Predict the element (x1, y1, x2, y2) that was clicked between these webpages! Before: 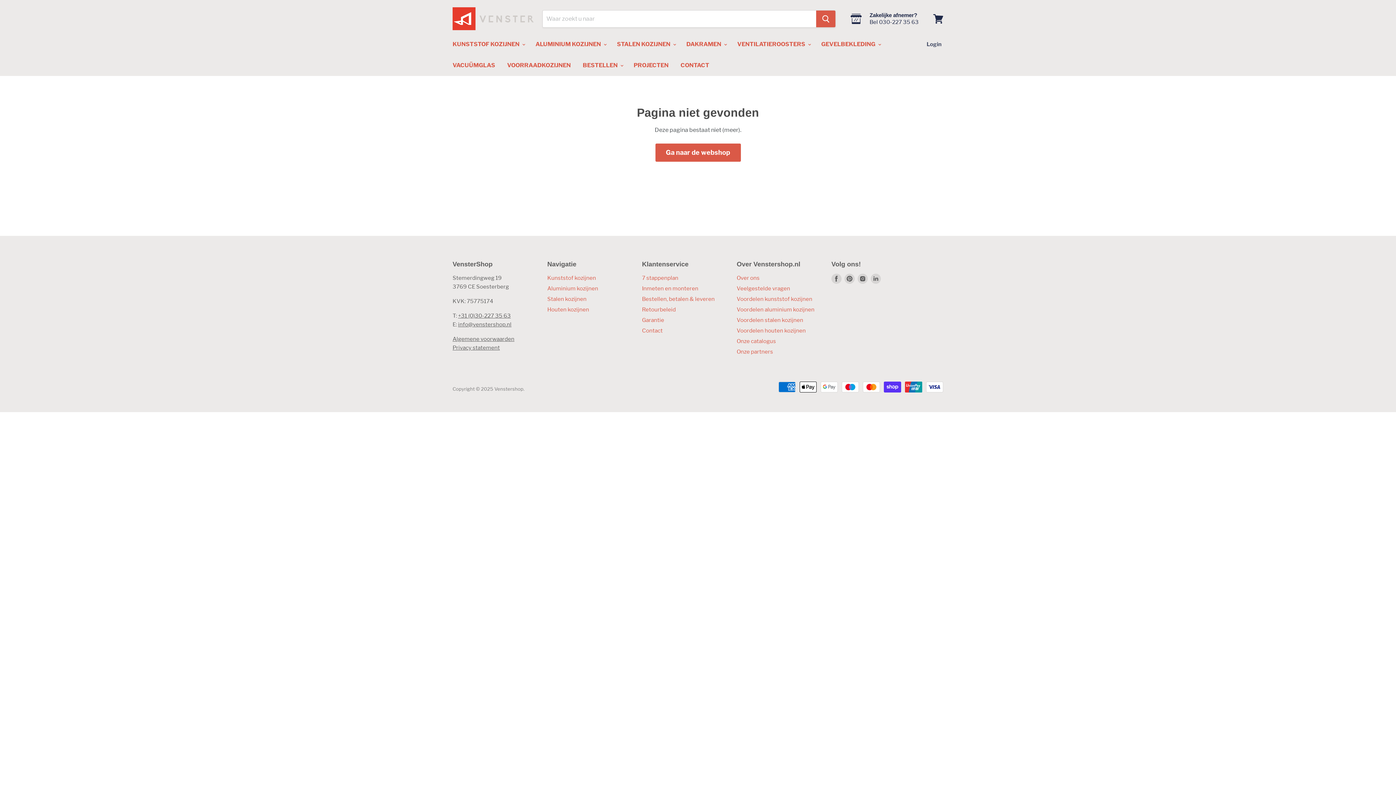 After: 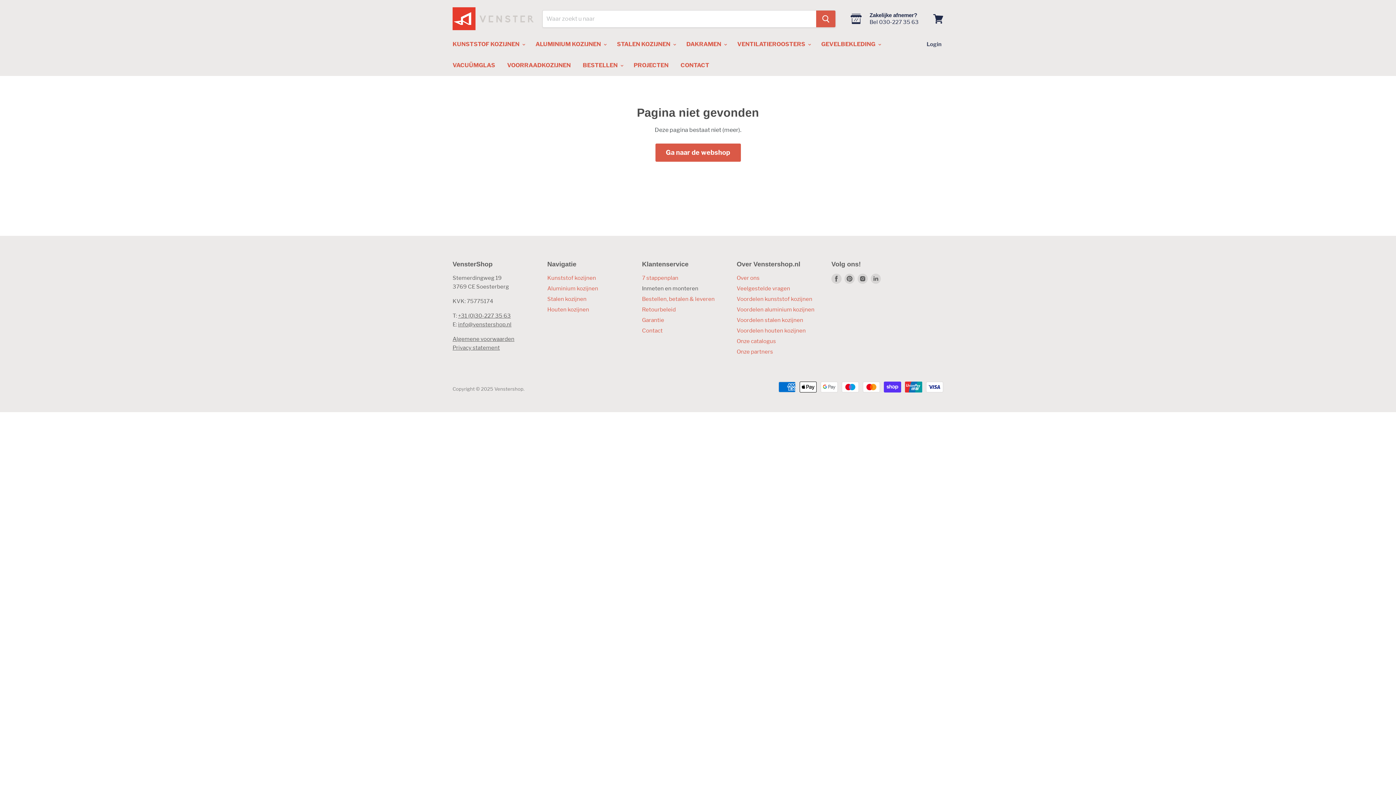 Action: bbox: (642, 285, 698, 292) label: Inmeten en monteren